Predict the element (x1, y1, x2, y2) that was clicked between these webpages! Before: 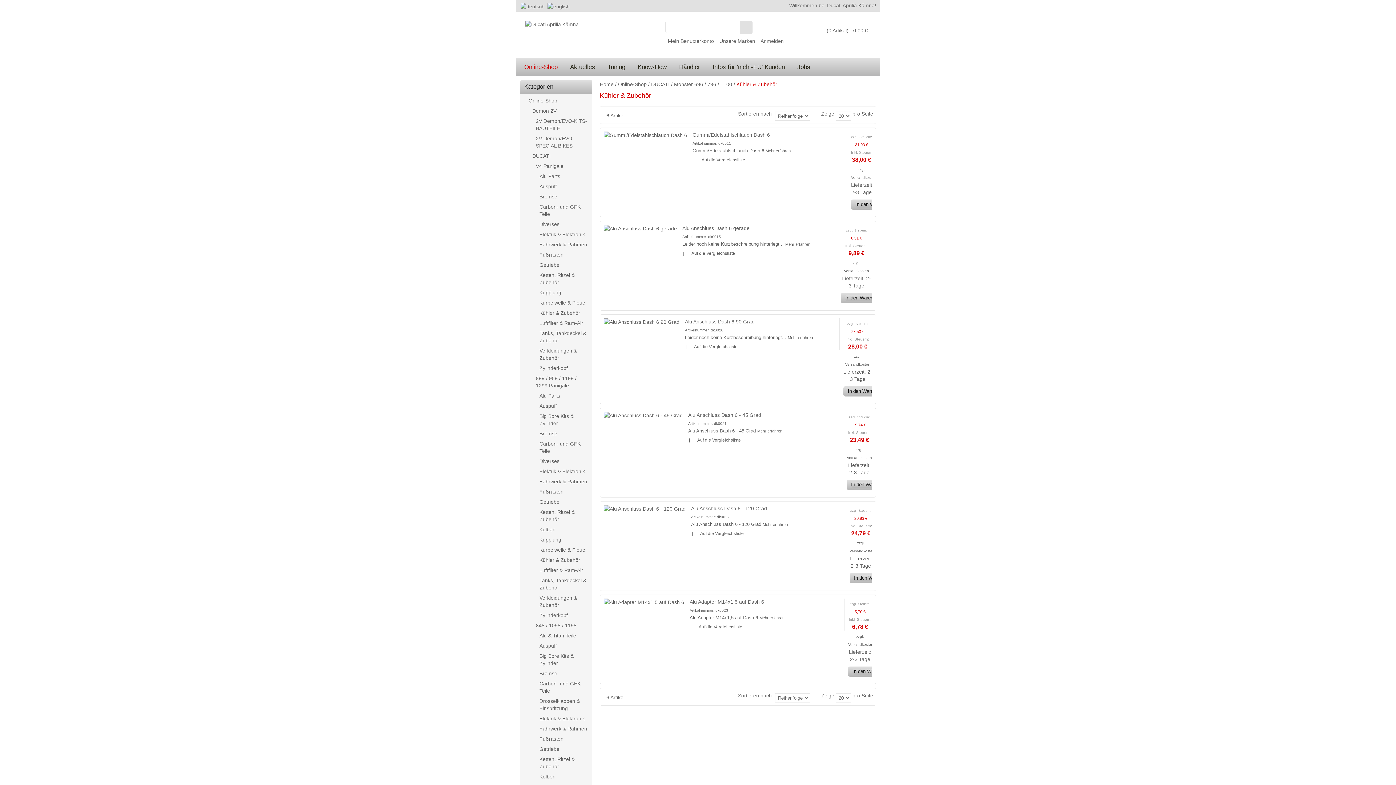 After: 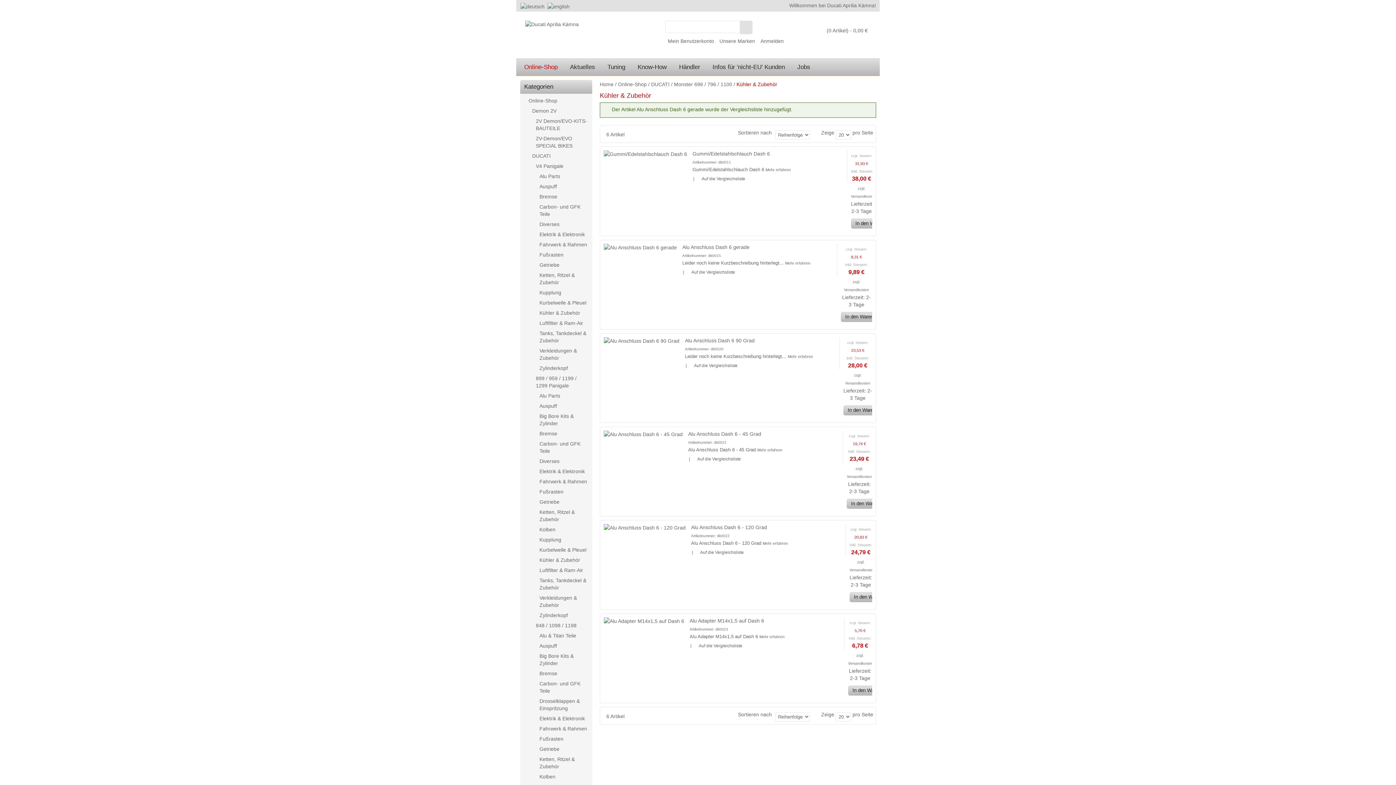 Action: bbox: (686, 250, 735, 255) label: Auf die Vergleichsliste